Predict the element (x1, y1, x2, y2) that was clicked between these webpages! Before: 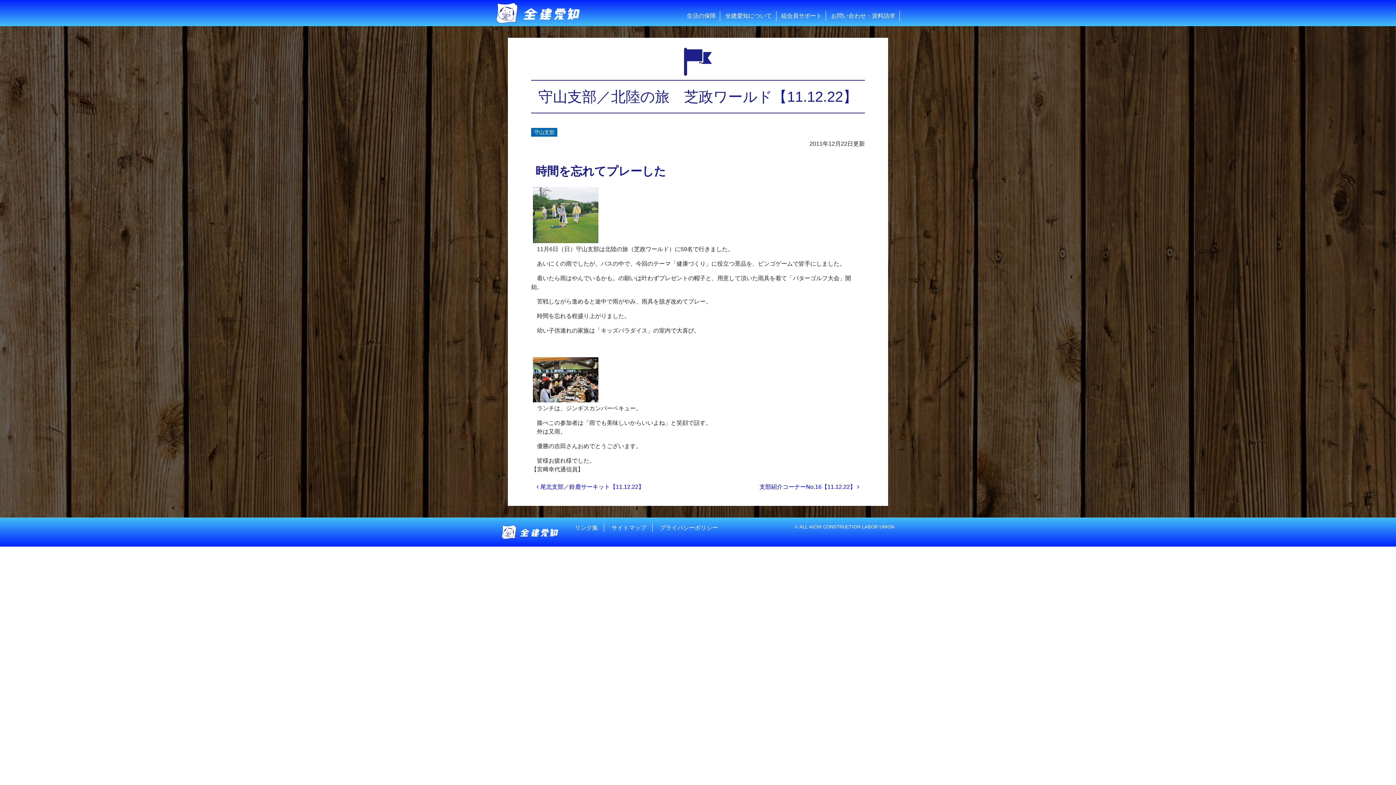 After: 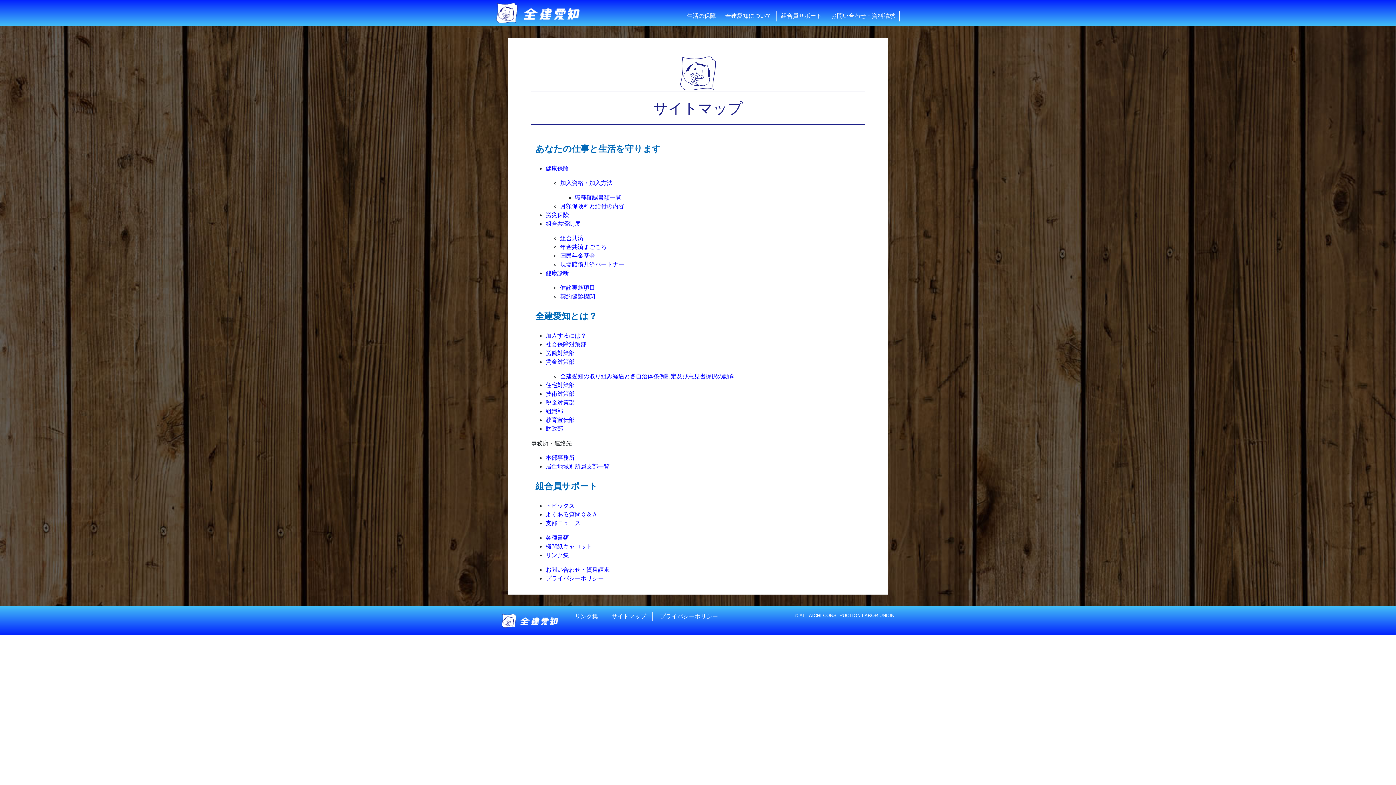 Action: bbox: (605, 522, 652, 533) label: サイトマップ